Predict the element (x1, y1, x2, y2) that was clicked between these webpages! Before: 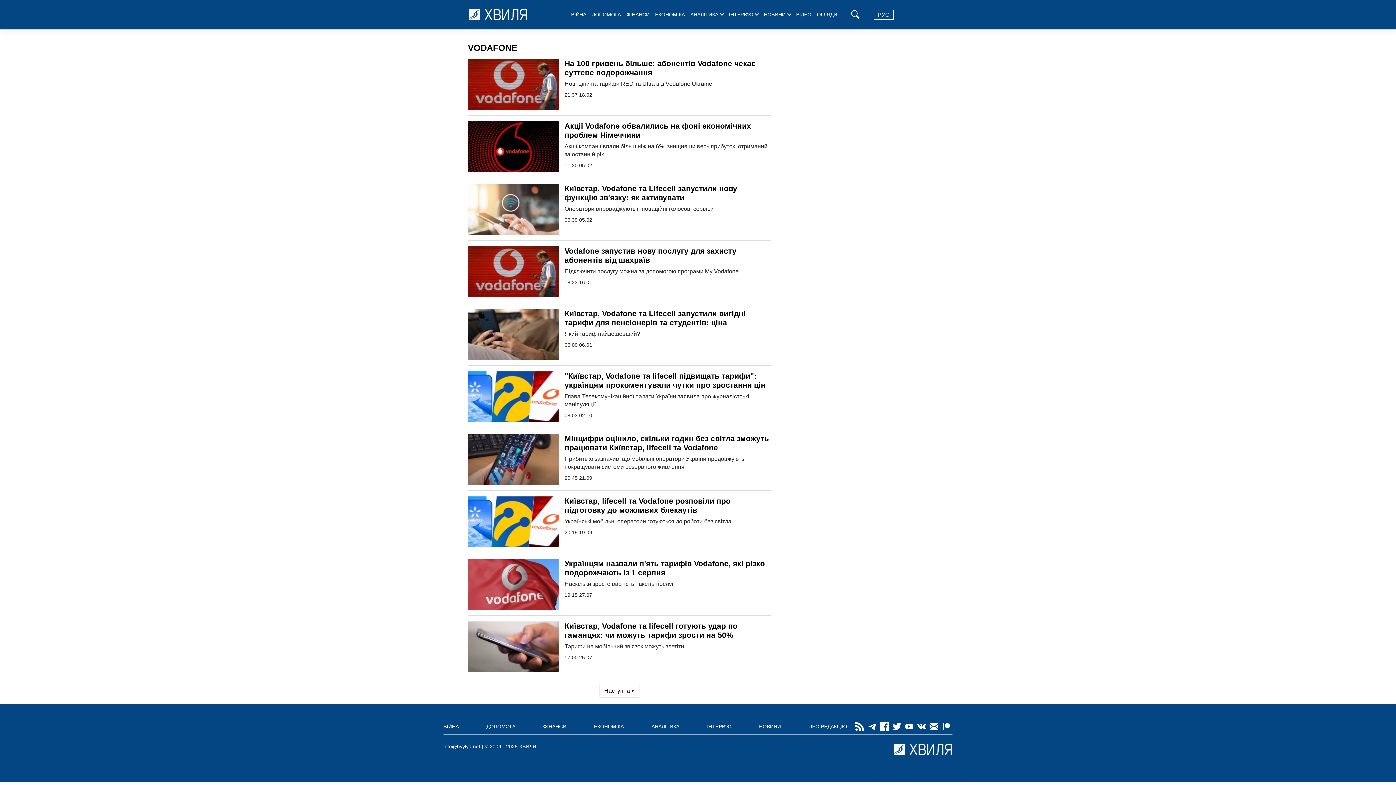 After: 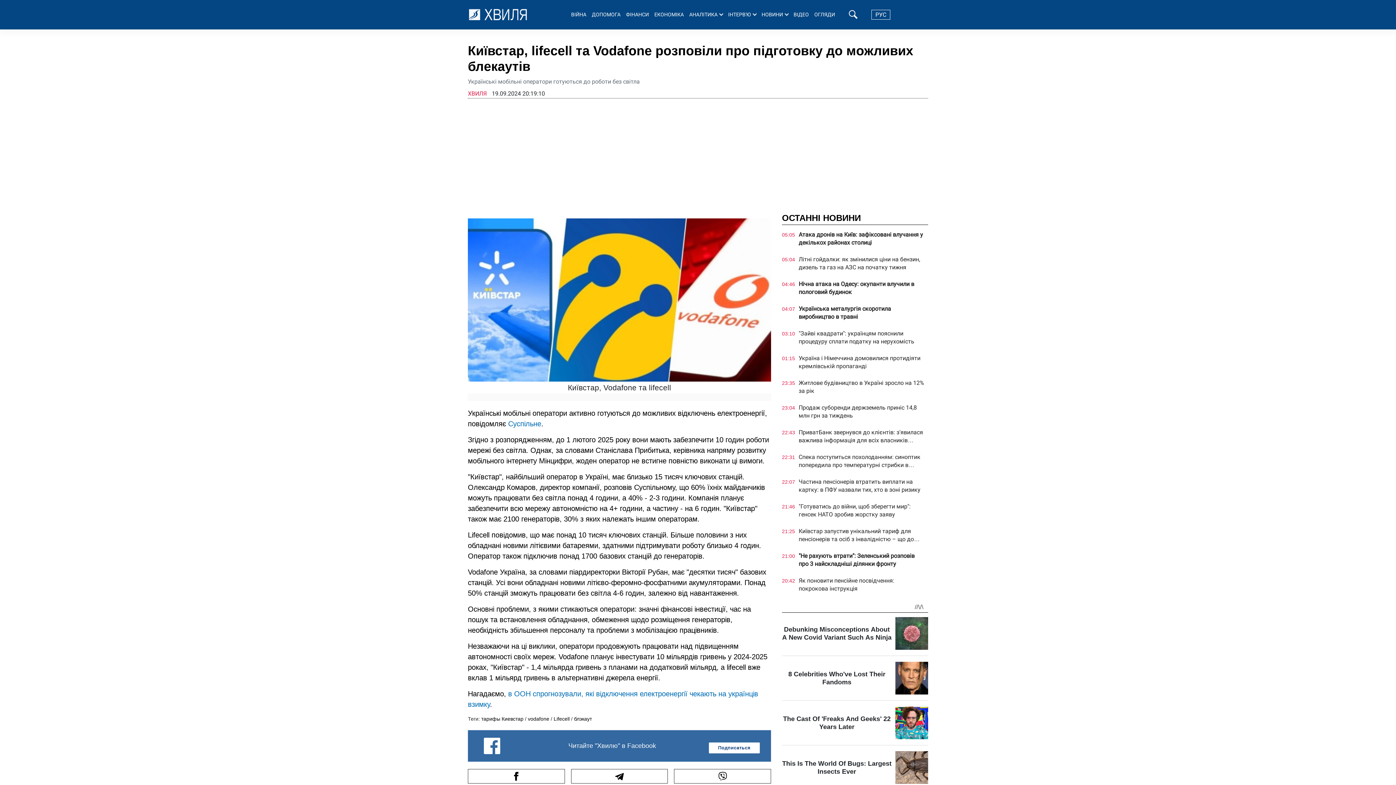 Action: label: Київстар, lifecell та Vodafone розповіли про підготовку до можливих блекаутів
Українські мобільні оператори готуються до роботи без світла bbox: (564, 496, 771, 525)